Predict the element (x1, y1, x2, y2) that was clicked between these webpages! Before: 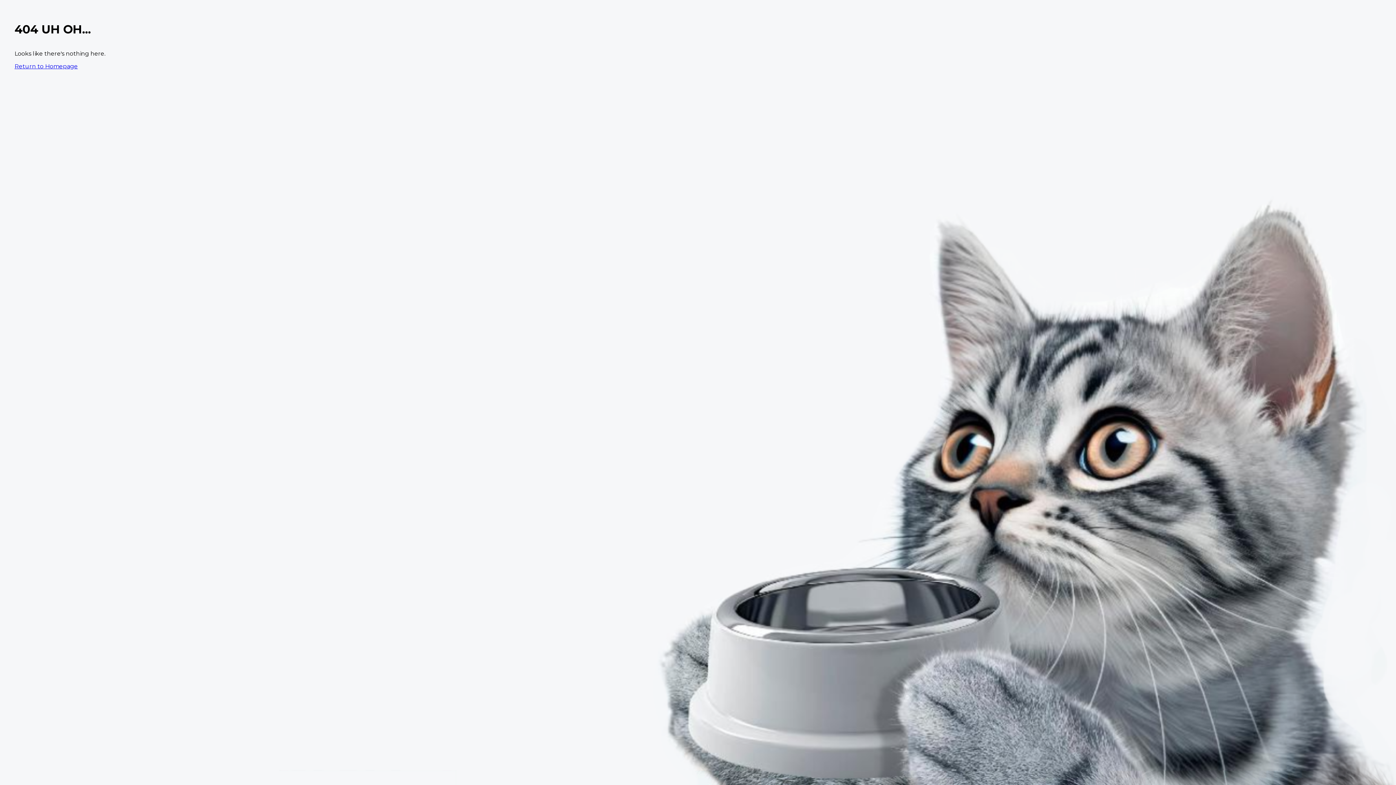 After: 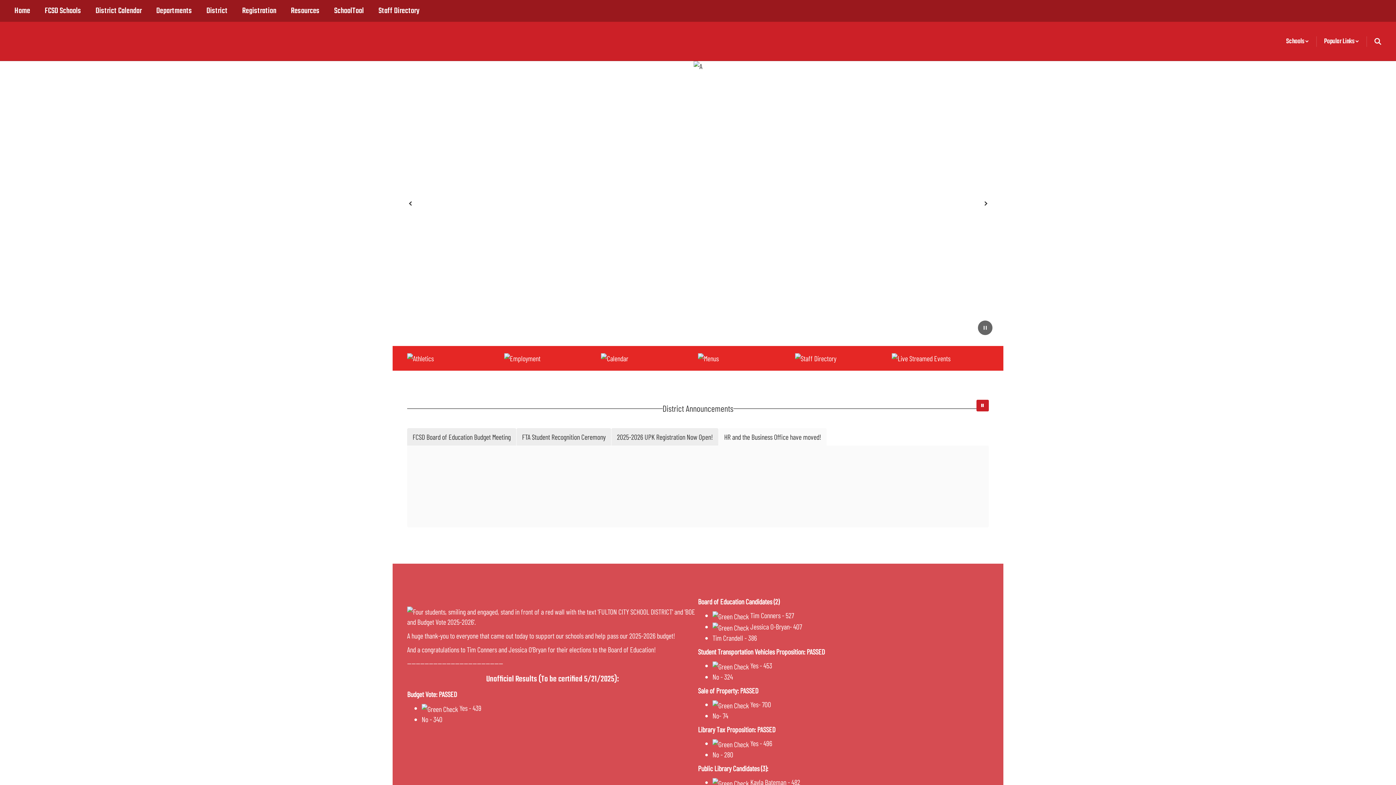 Action: bbox: (14, 62, 77, 69) label: Return to Homepage